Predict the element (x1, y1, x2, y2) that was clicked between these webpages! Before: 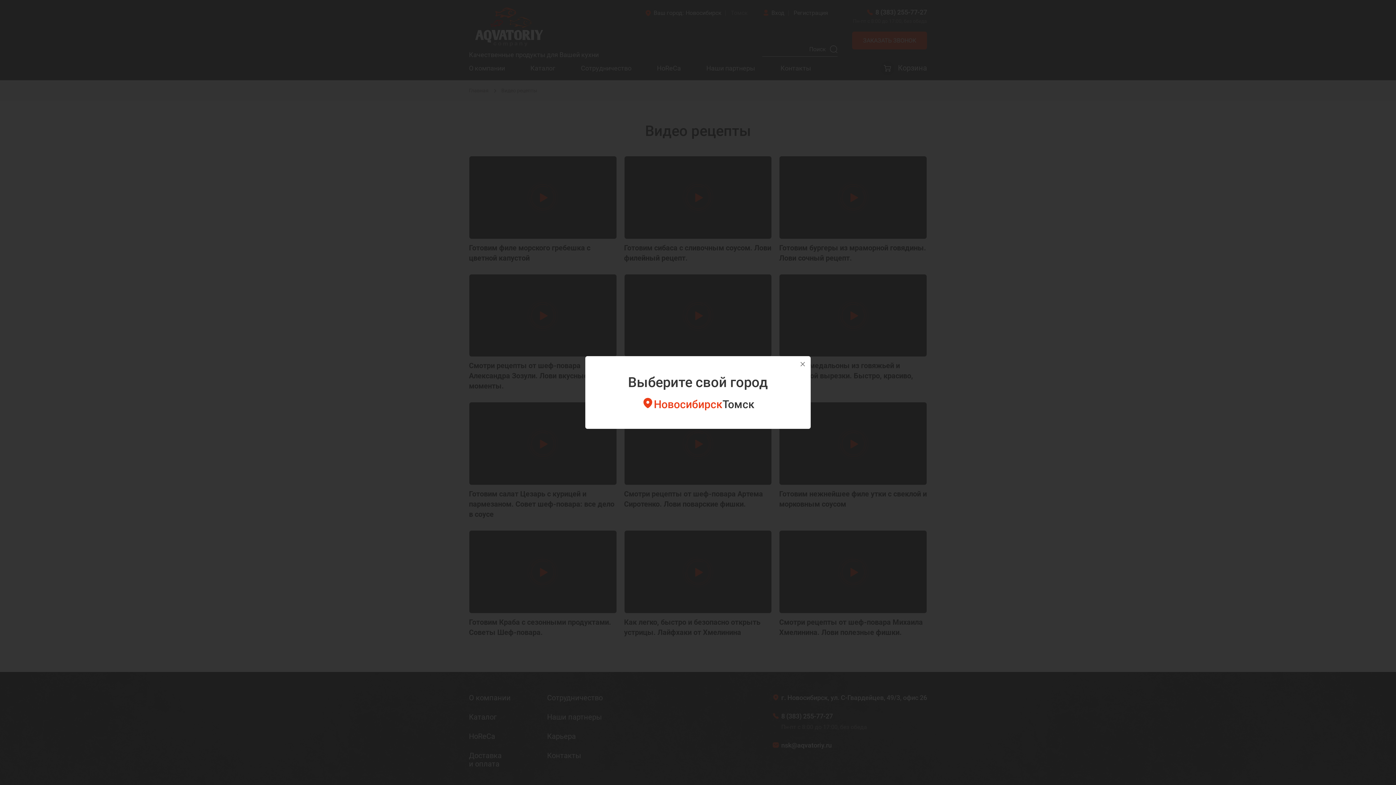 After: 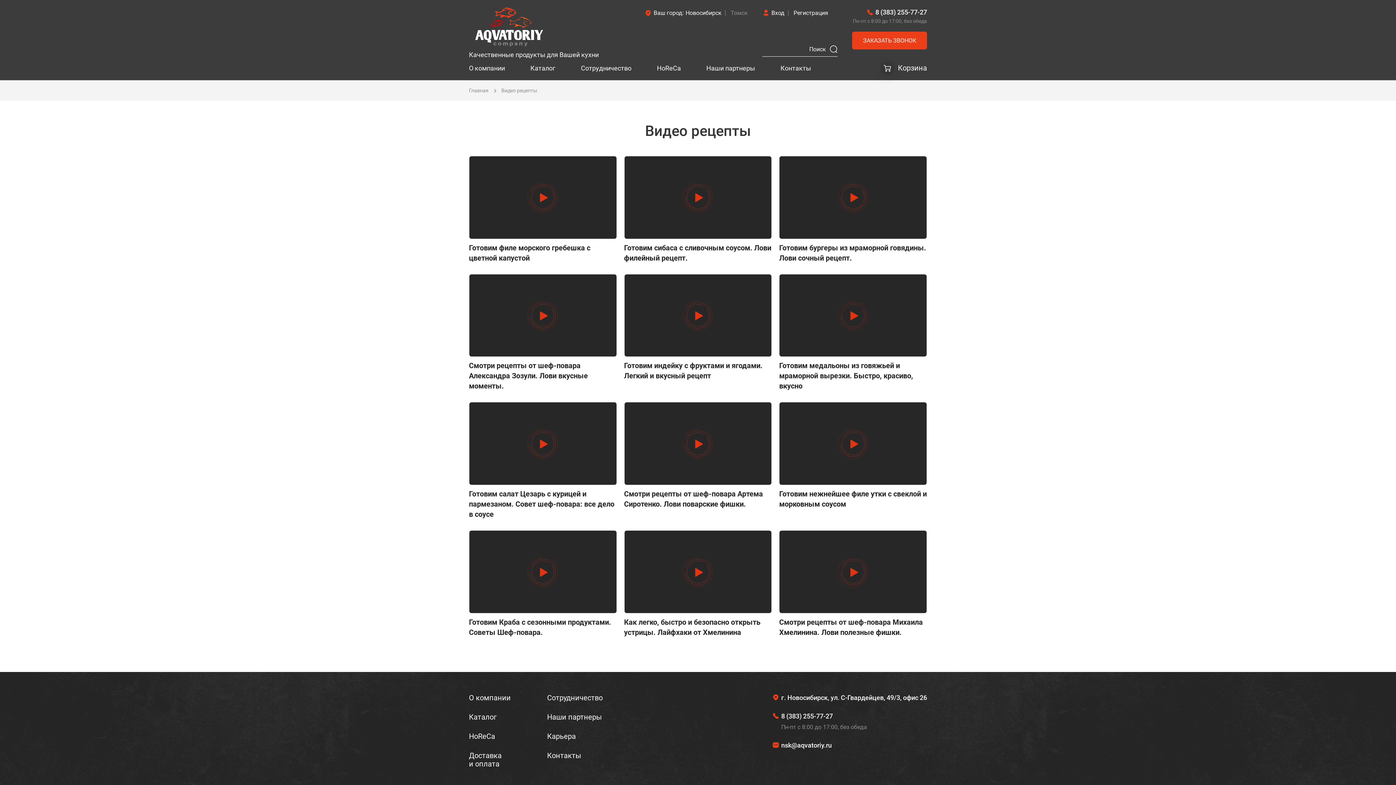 Action: bbox: (794, 356, 810, 372)